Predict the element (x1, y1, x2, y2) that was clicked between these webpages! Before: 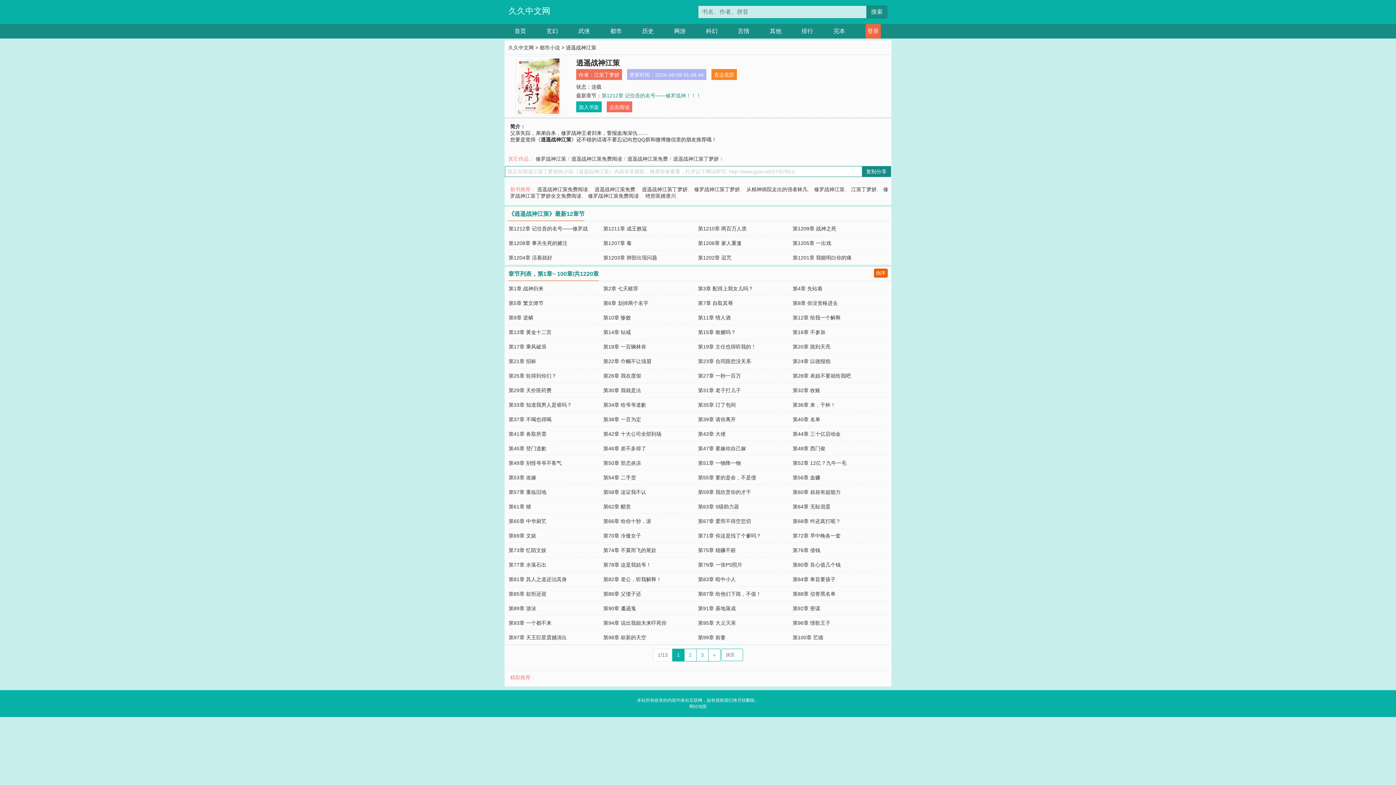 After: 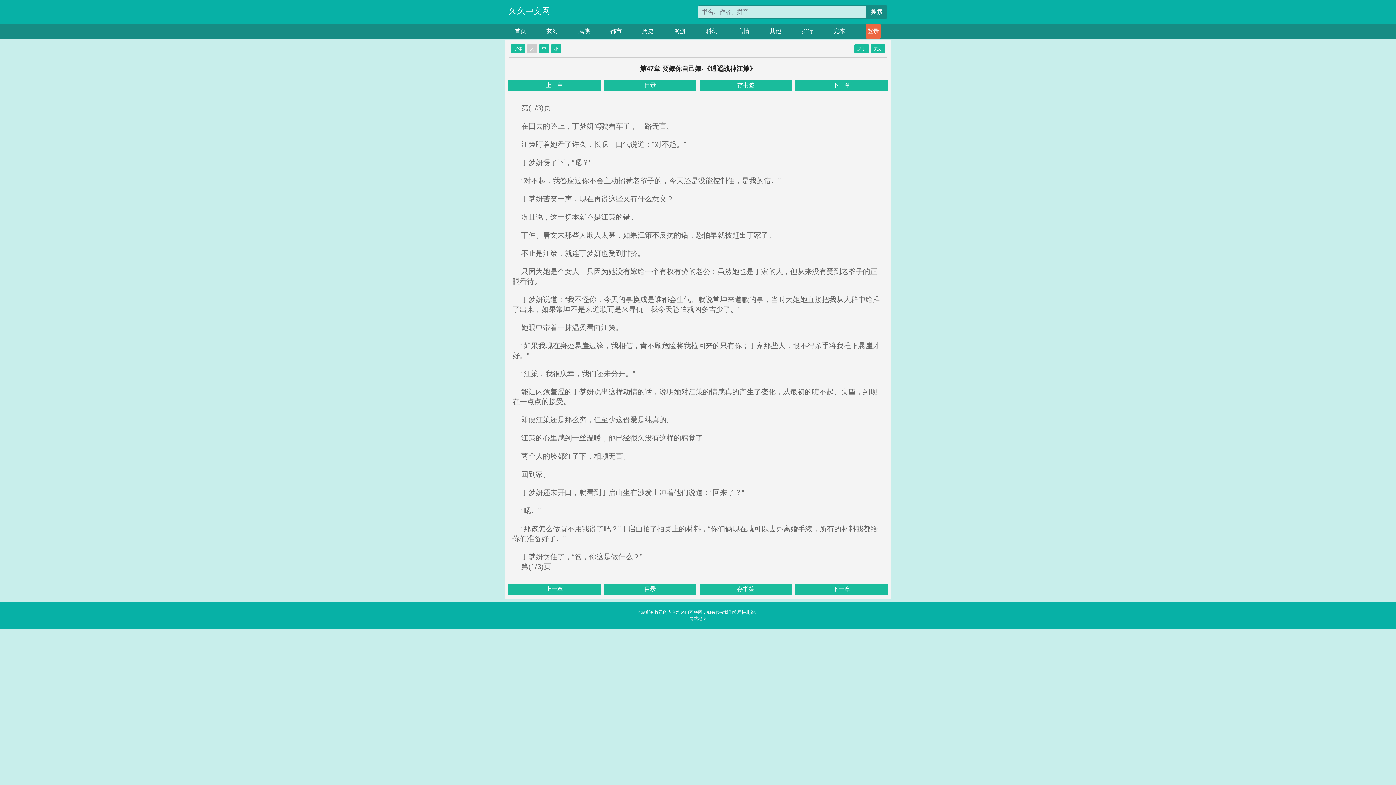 Action: bbox: (698, 445, 746, 451) label: 第47章 要嫁你自己嫁